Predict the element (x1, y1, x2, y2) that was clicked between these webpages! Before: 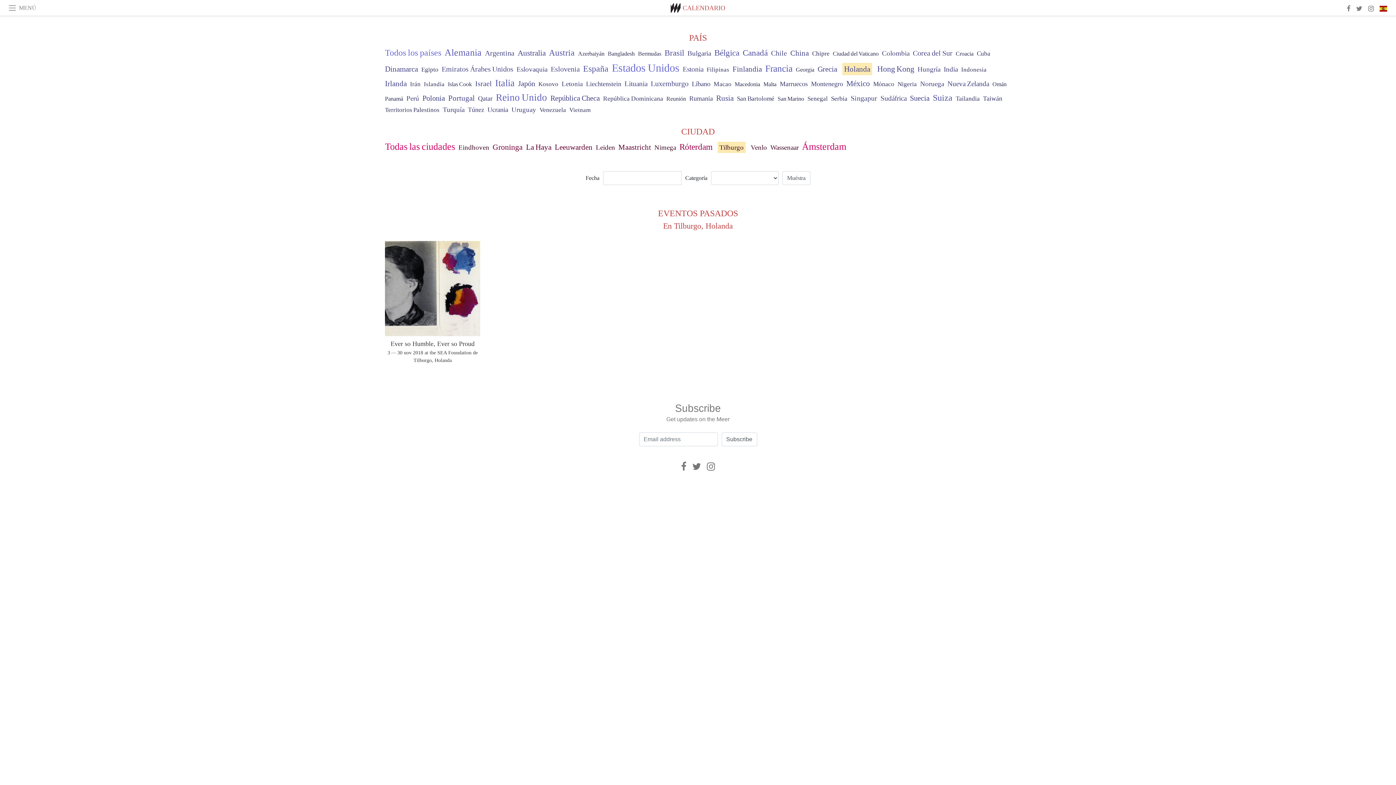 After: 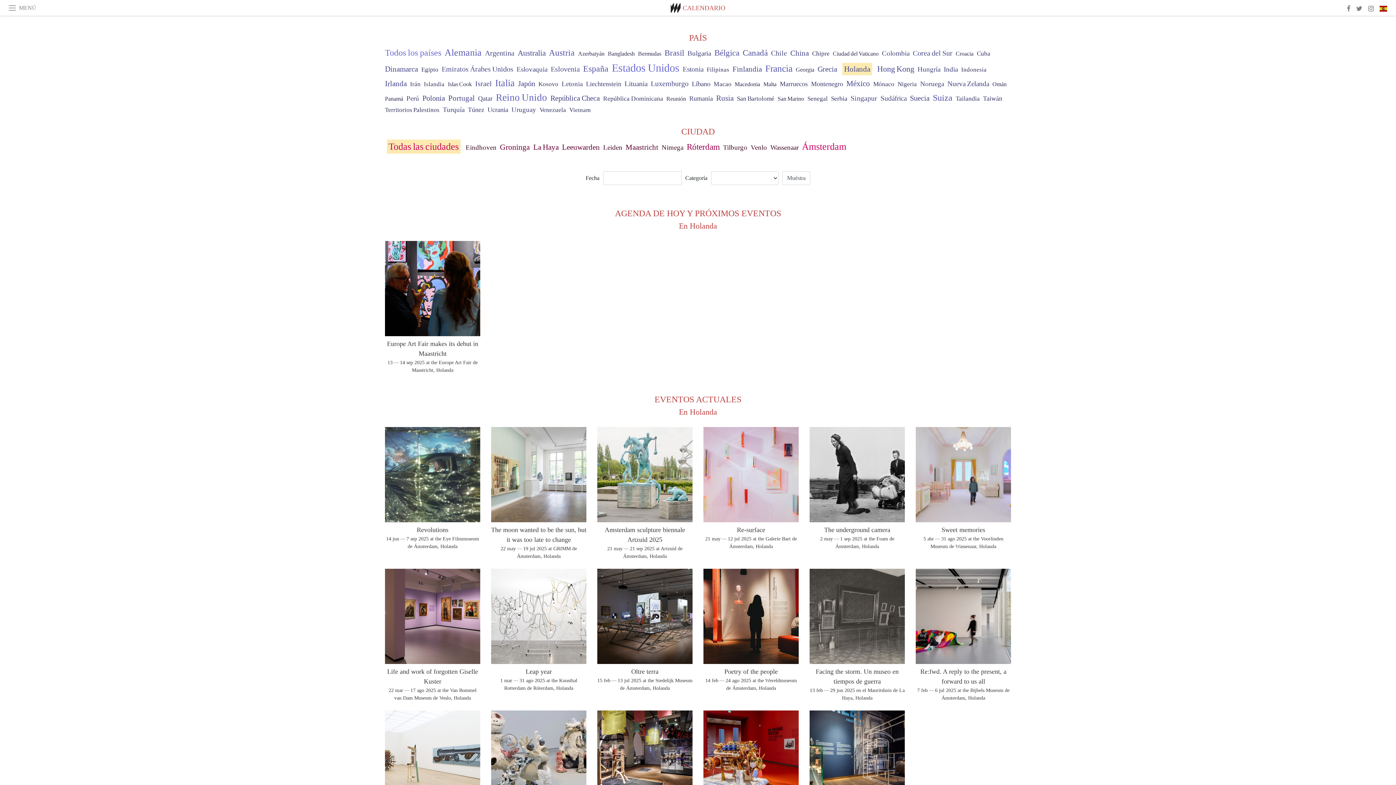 Action: label: Todas las ciudades bbox: (385, 141, 455, 152)